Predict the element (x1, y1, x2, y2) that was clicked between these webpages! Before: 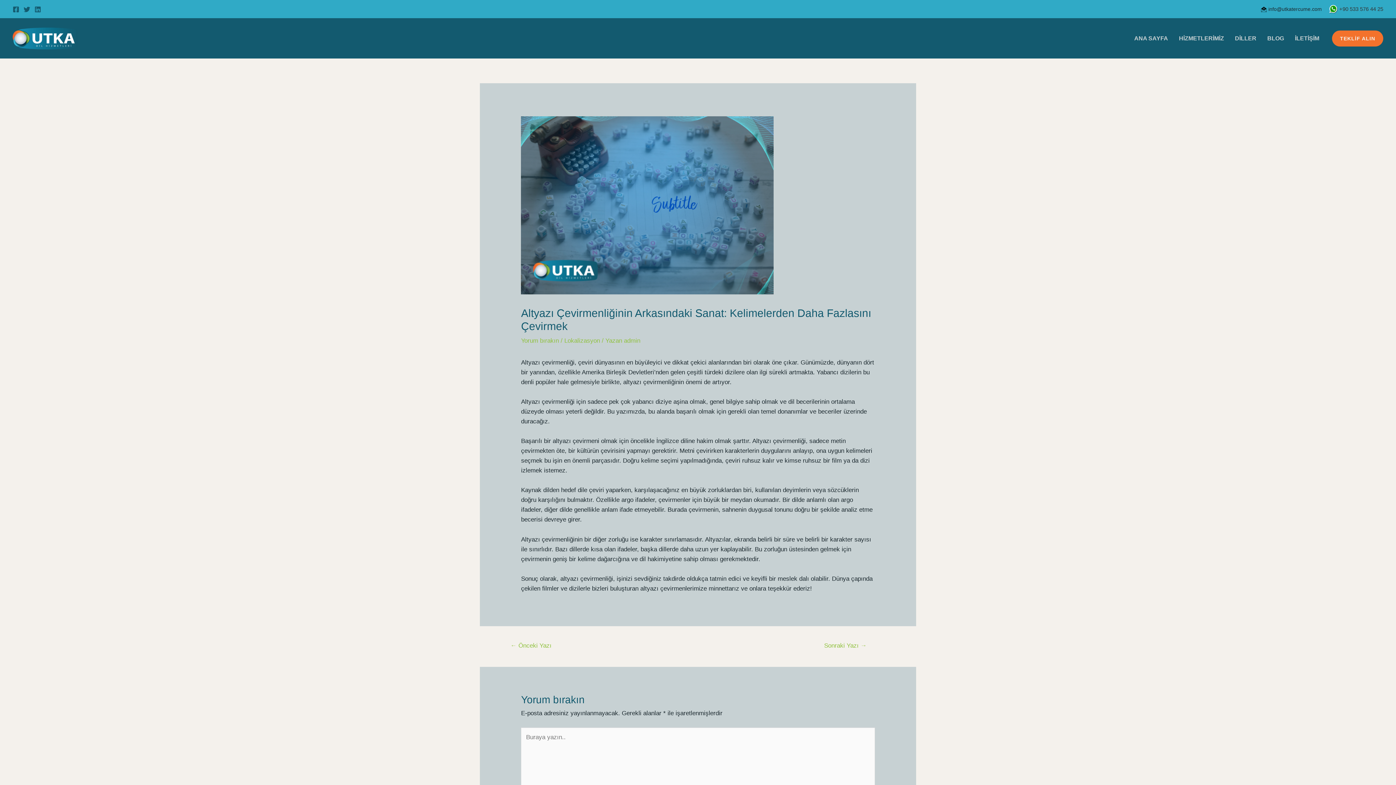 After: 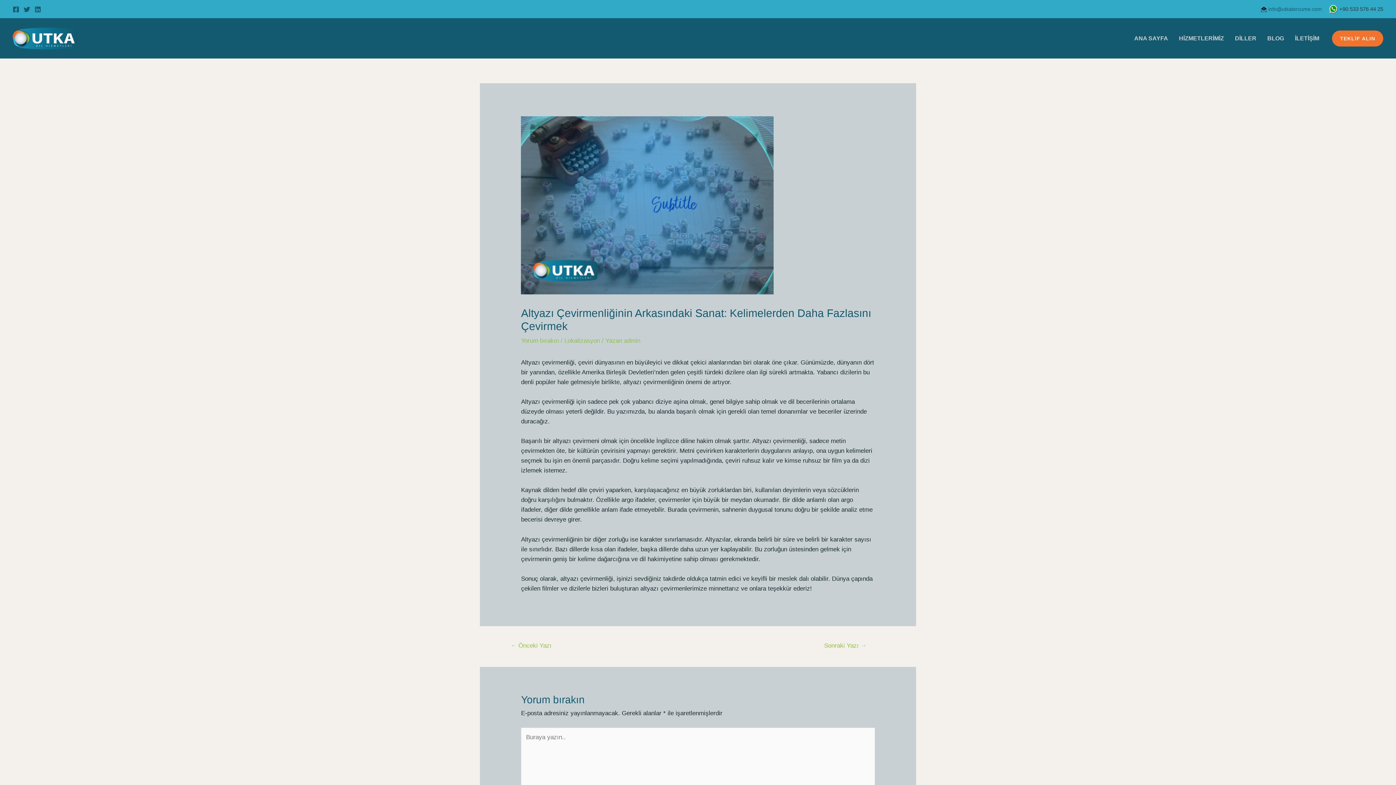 Action: label:  info@utkatercume.com bbox: (1261, 6, 1322, 11)